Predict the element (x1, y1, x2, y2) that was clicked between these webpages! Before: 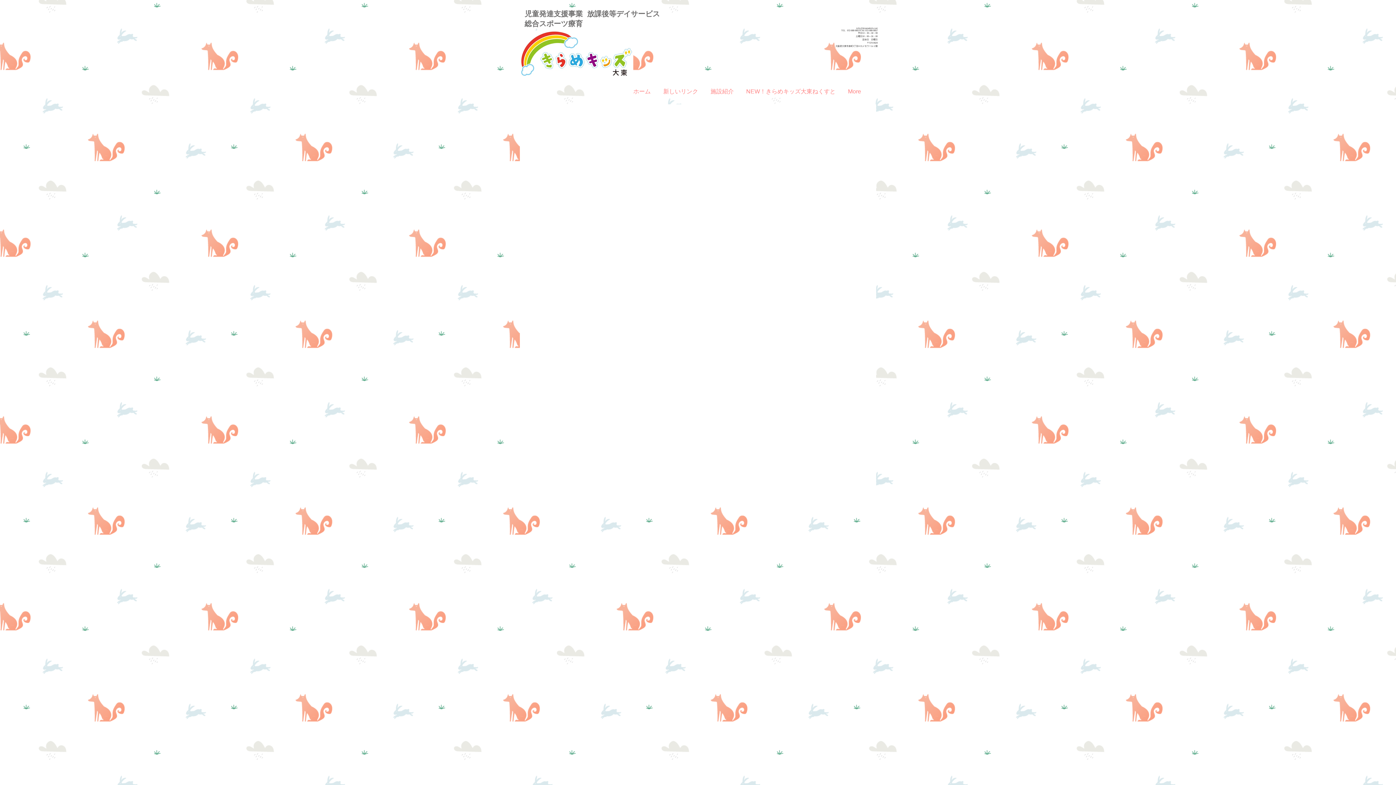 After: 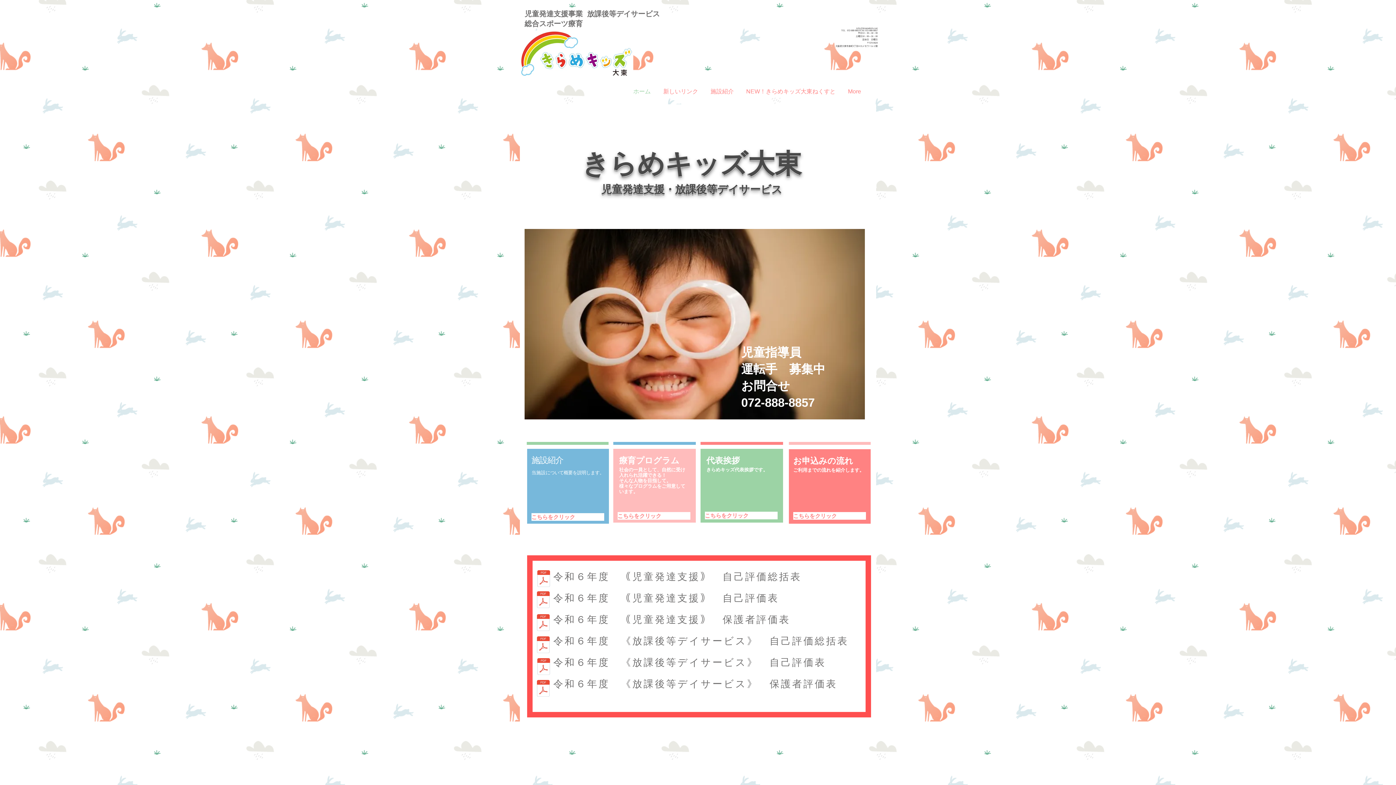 Action: bbox: (627, 85, 657, 97) label: ホーム